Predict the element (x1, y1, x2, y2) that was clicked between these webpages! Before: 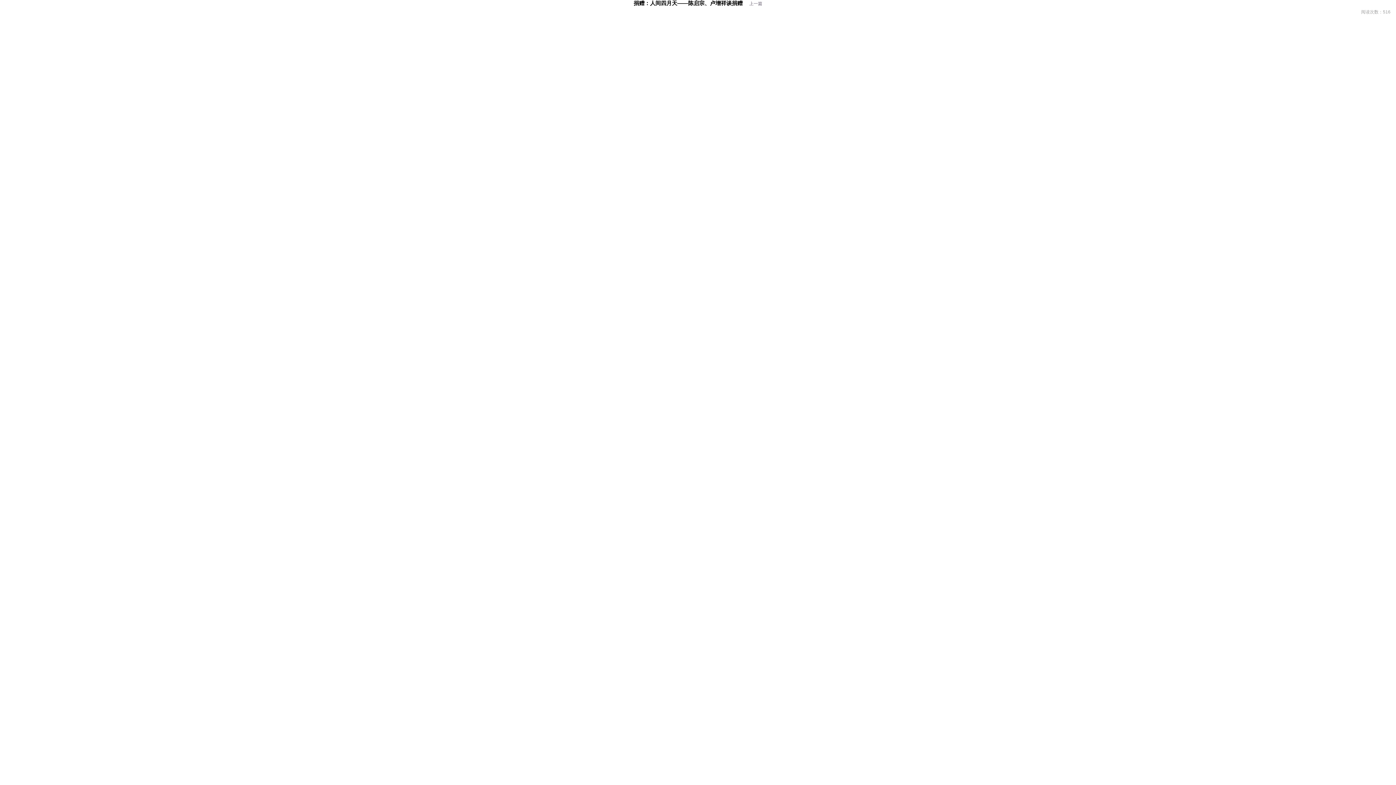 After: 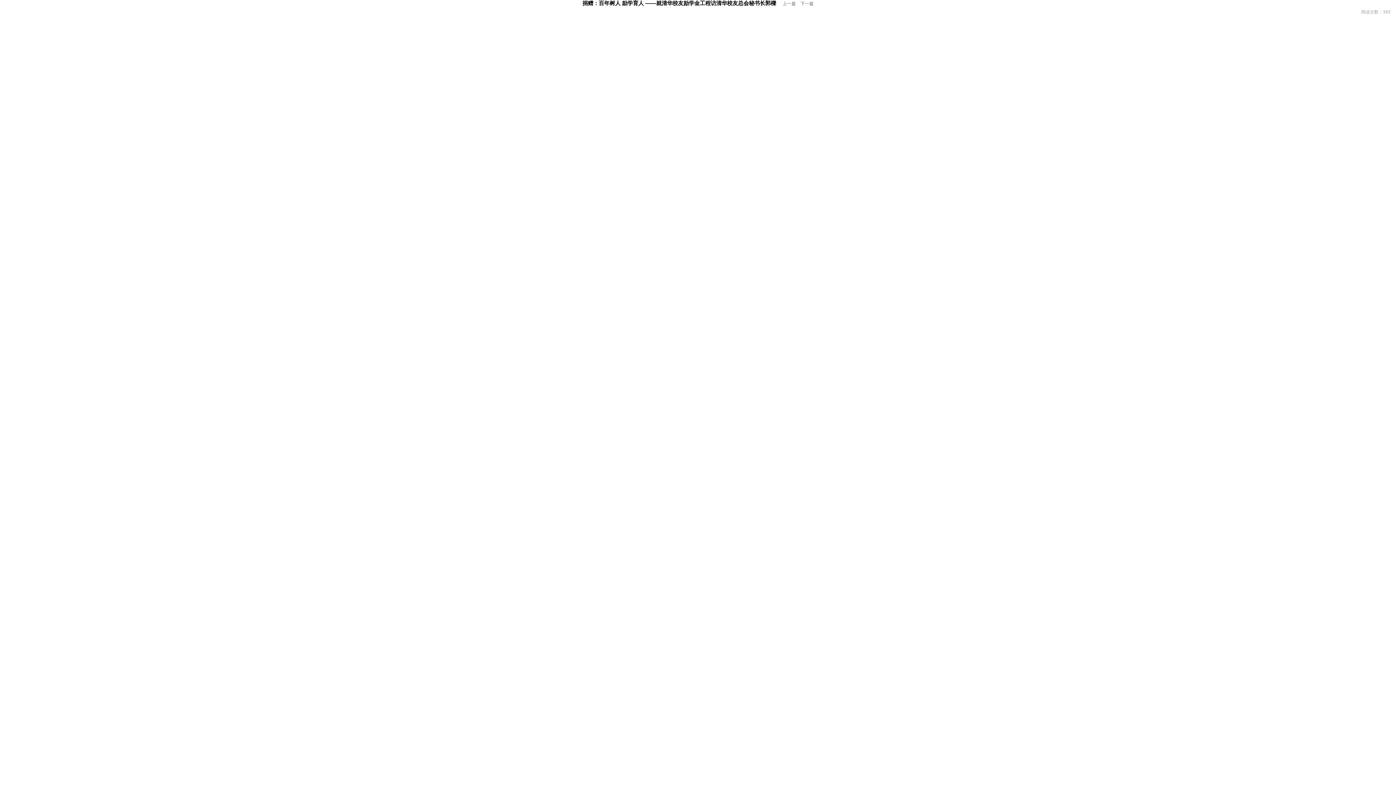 Action: bbox: (749, 1, 762, 6) label: 上一篇